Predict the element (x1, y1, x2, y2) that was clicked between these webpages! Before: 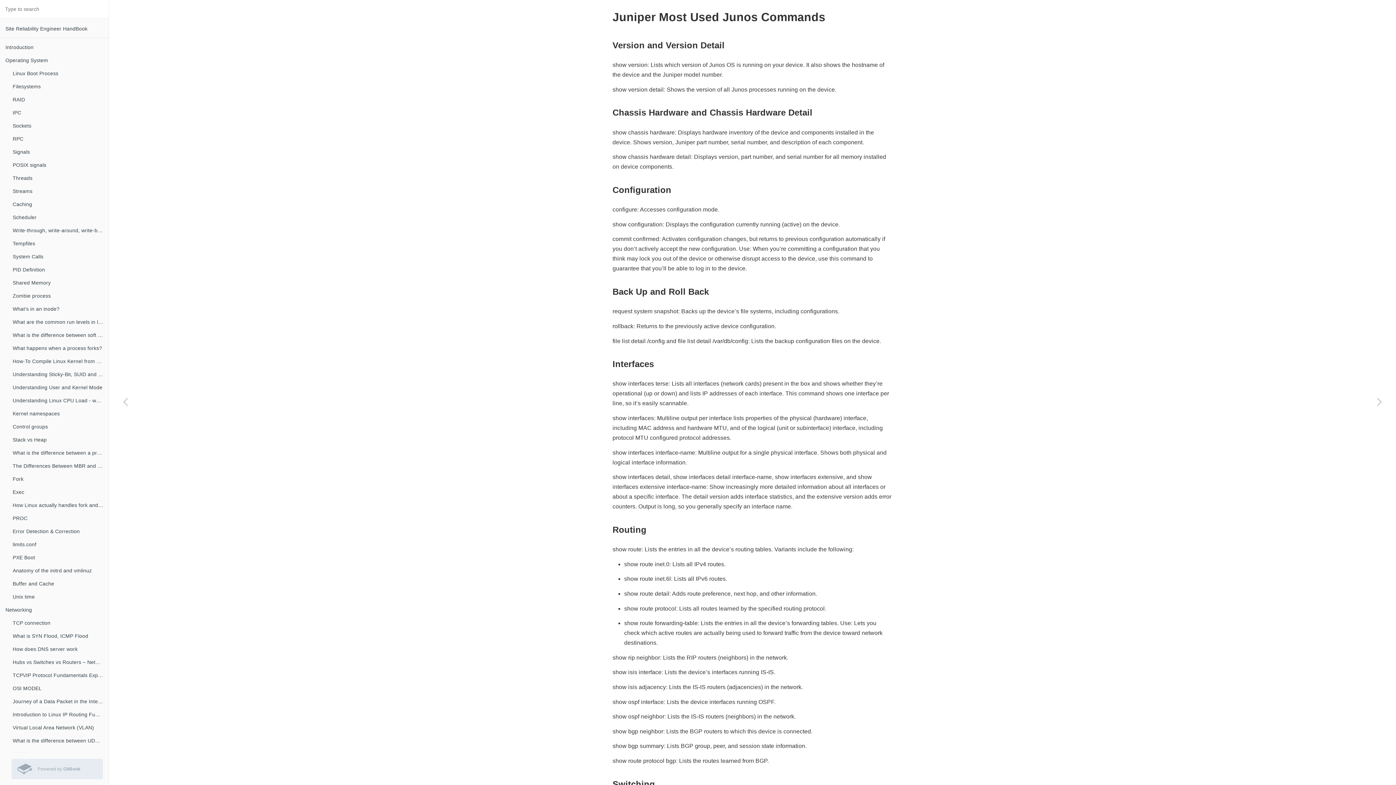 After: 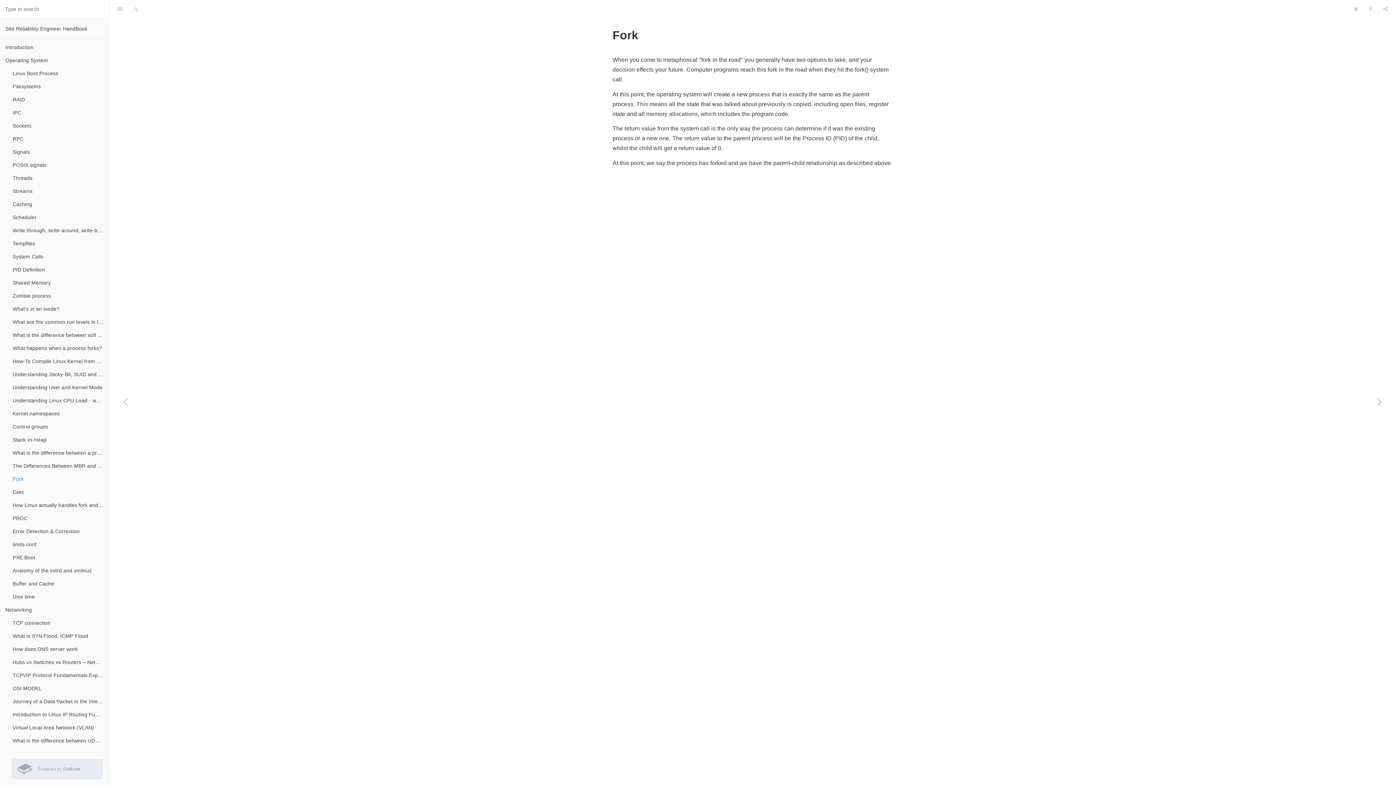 Action: label: Fork bbox: (7, 472, 108, 485)